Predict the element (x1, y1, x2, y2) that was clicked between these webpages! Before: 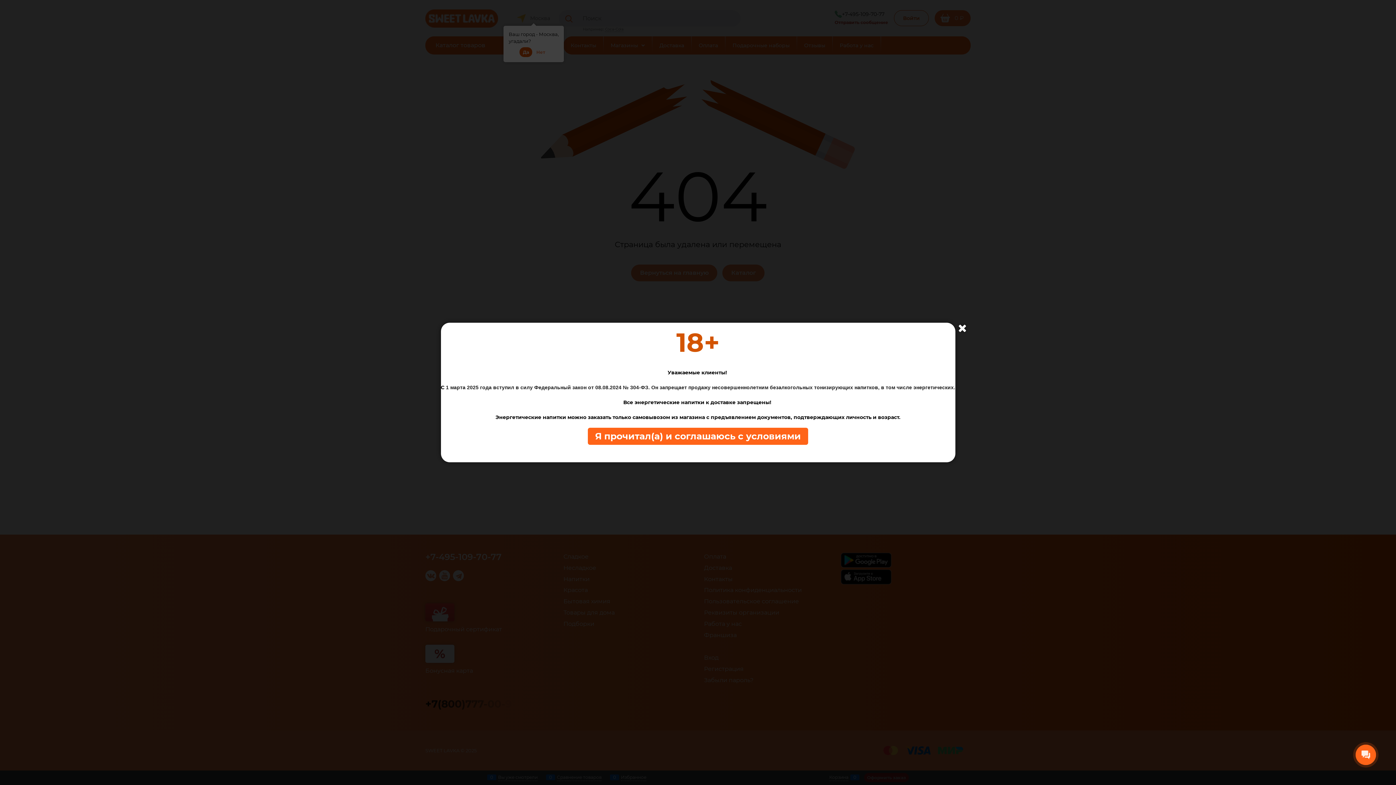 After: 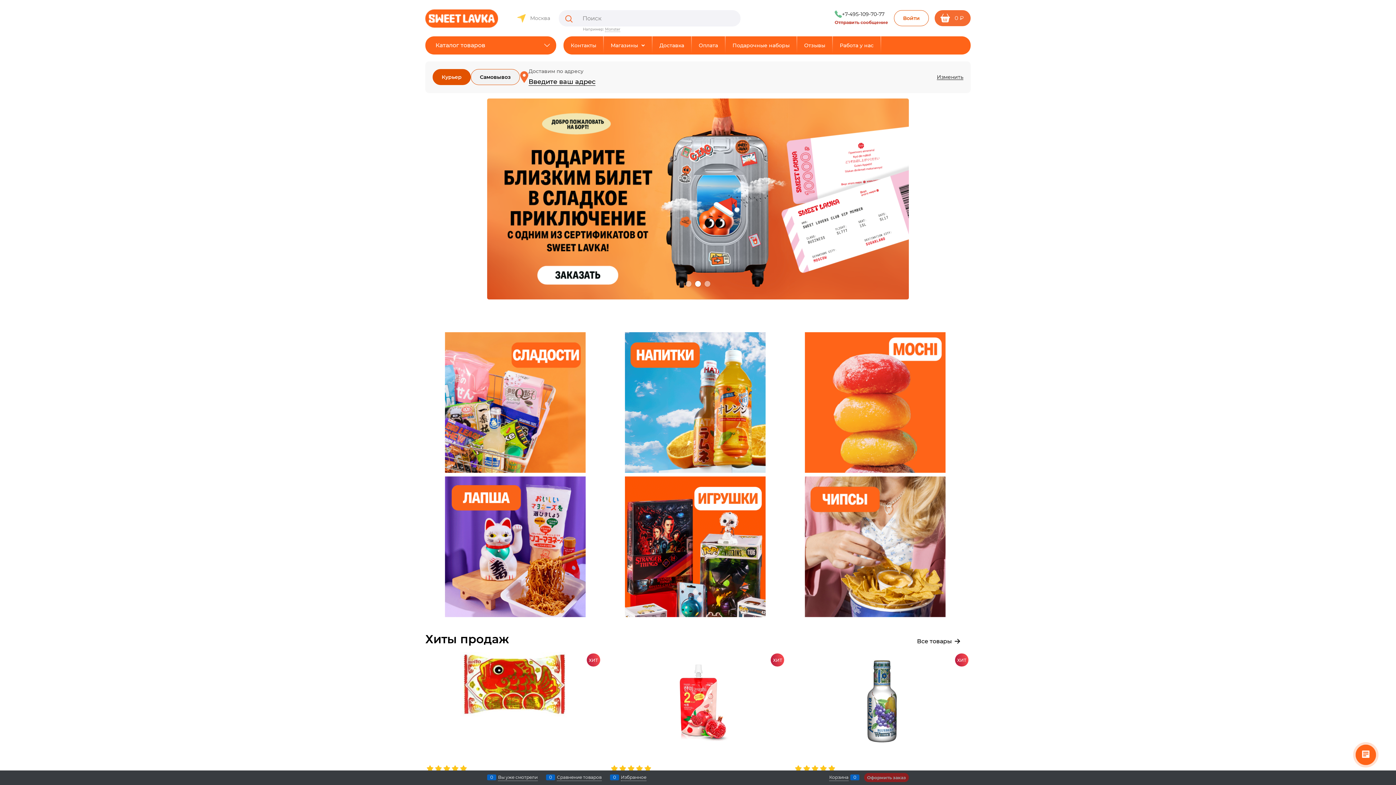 Action: bbox: (588, 428, 808, 445) label: Я прочитал(а) и соглашаюсь с условиями